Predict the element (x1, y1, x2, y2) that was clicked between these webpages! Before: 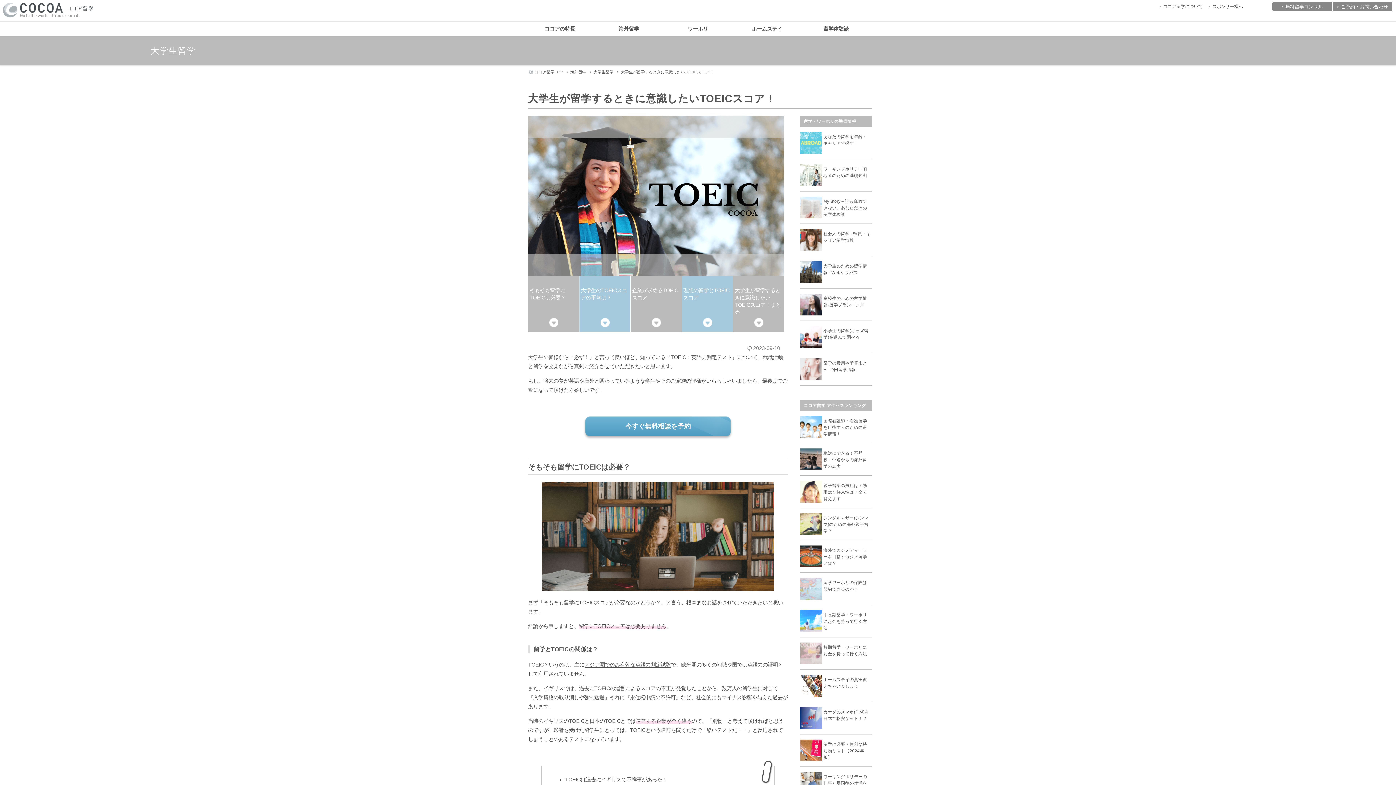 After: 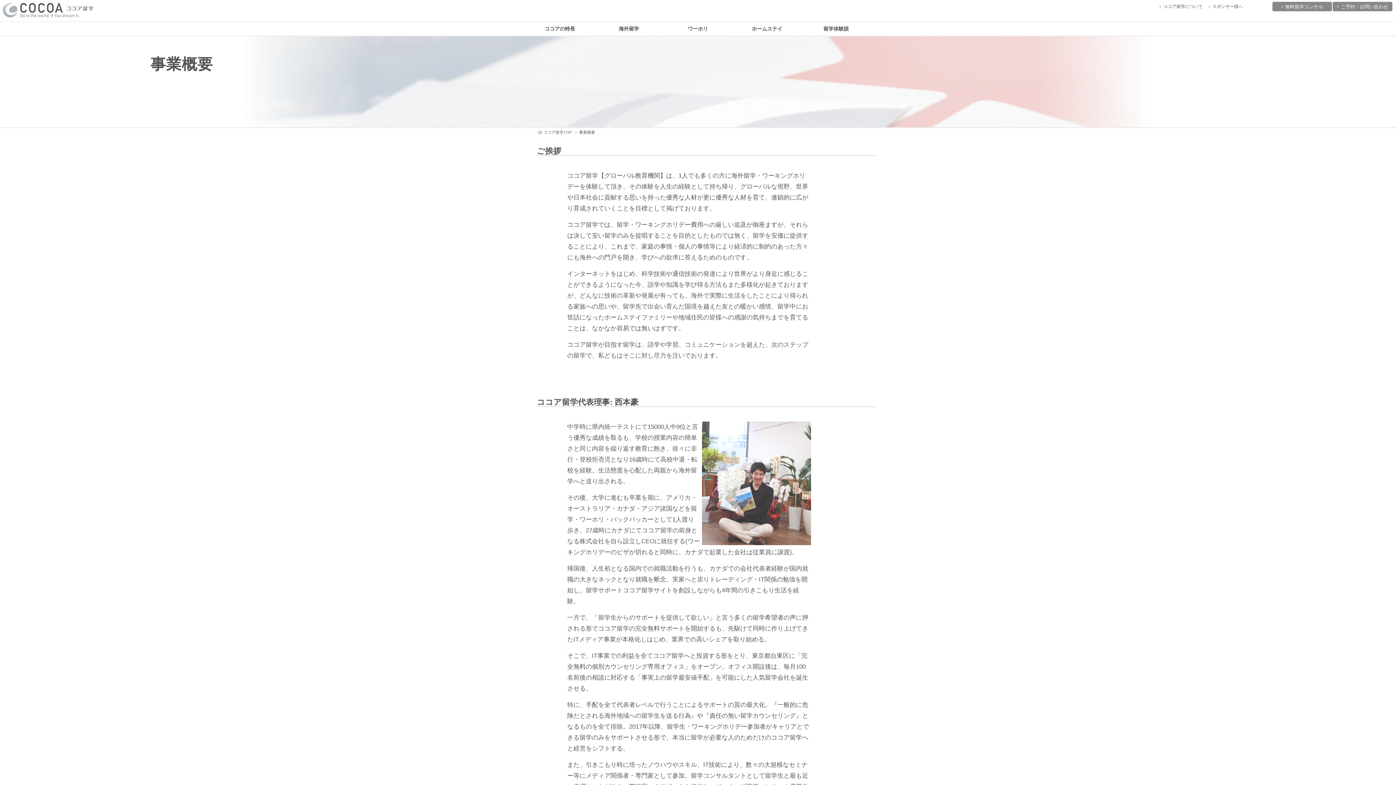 Action: bbox: (1160, 4, 1202, 8) label: ココア留学について